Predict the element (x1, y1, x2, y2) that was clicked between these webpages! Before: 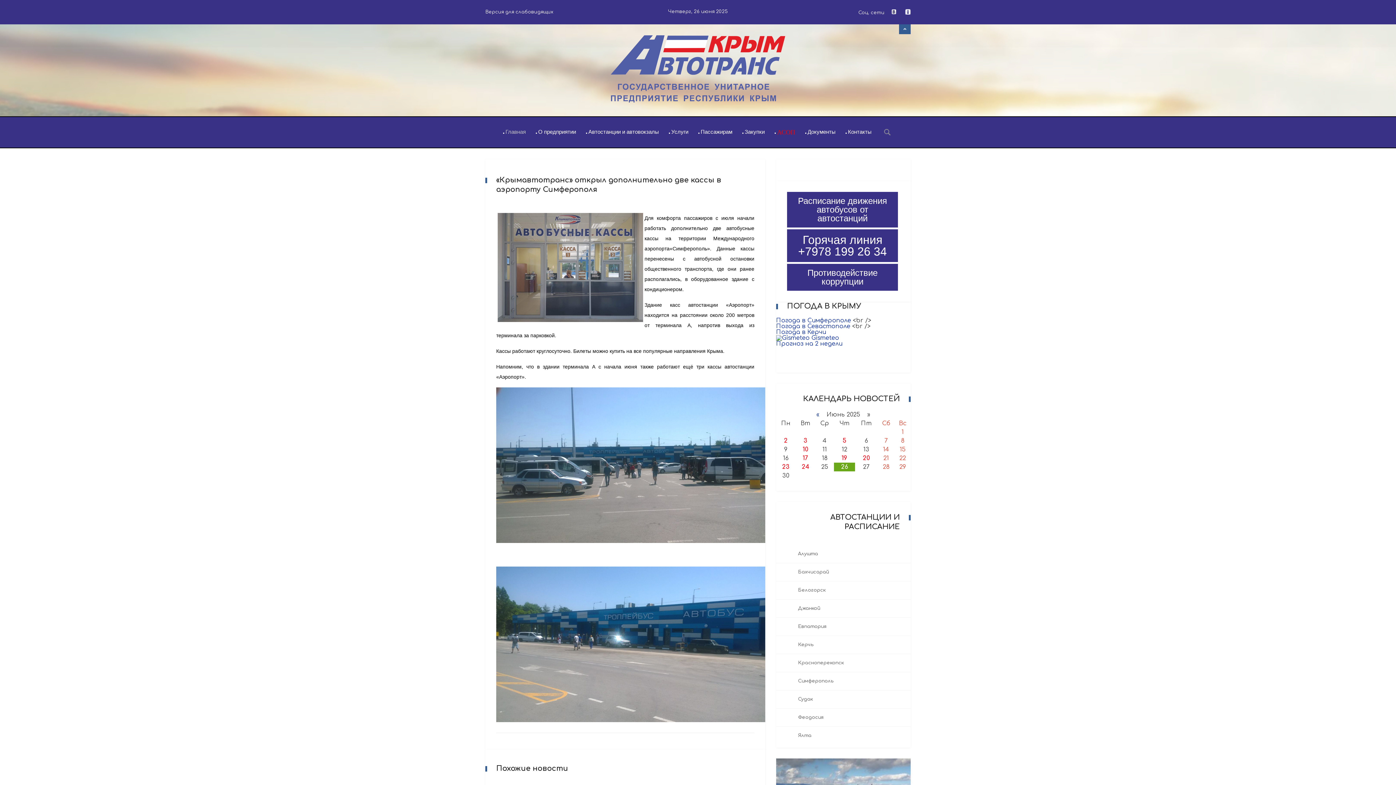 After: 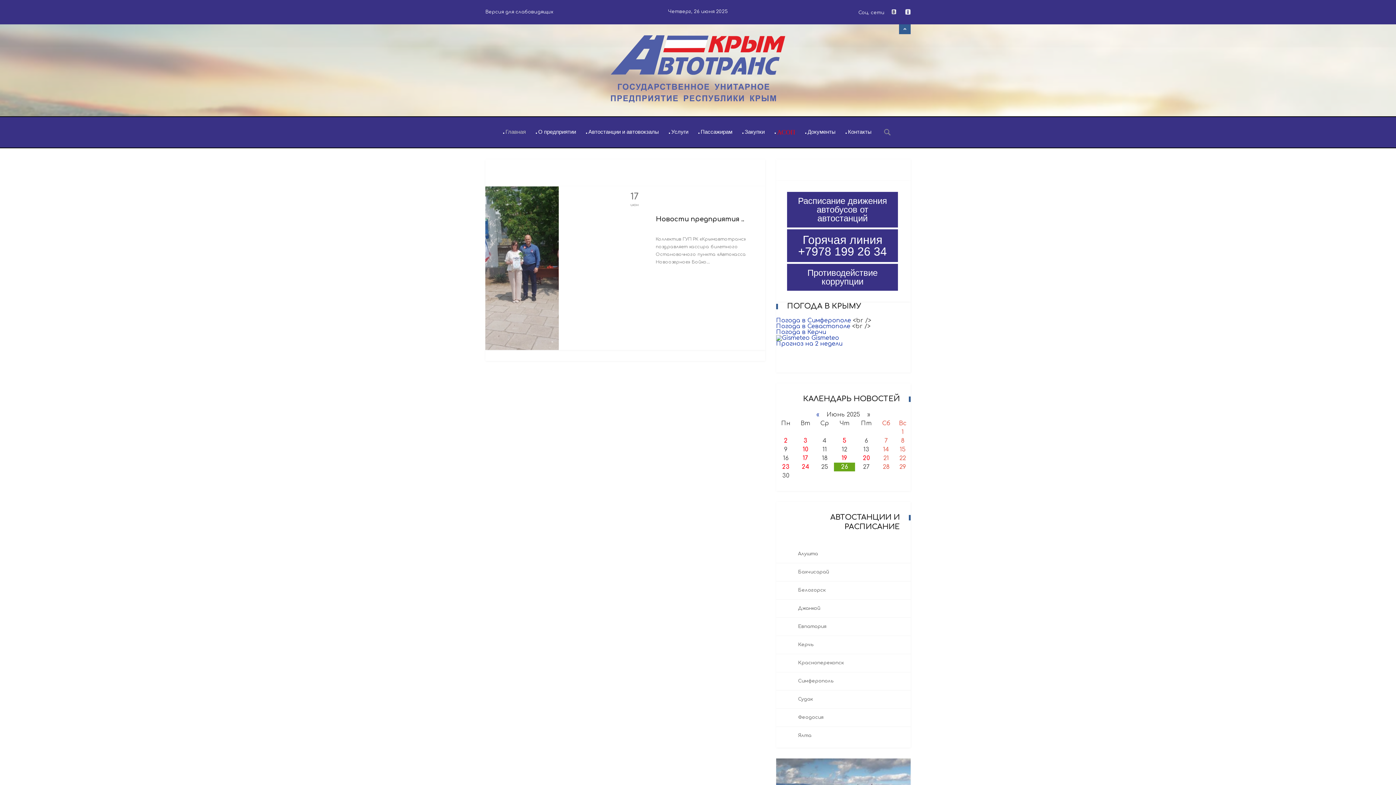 Action: label: 17 bbox: (802, 455, 808, 461)